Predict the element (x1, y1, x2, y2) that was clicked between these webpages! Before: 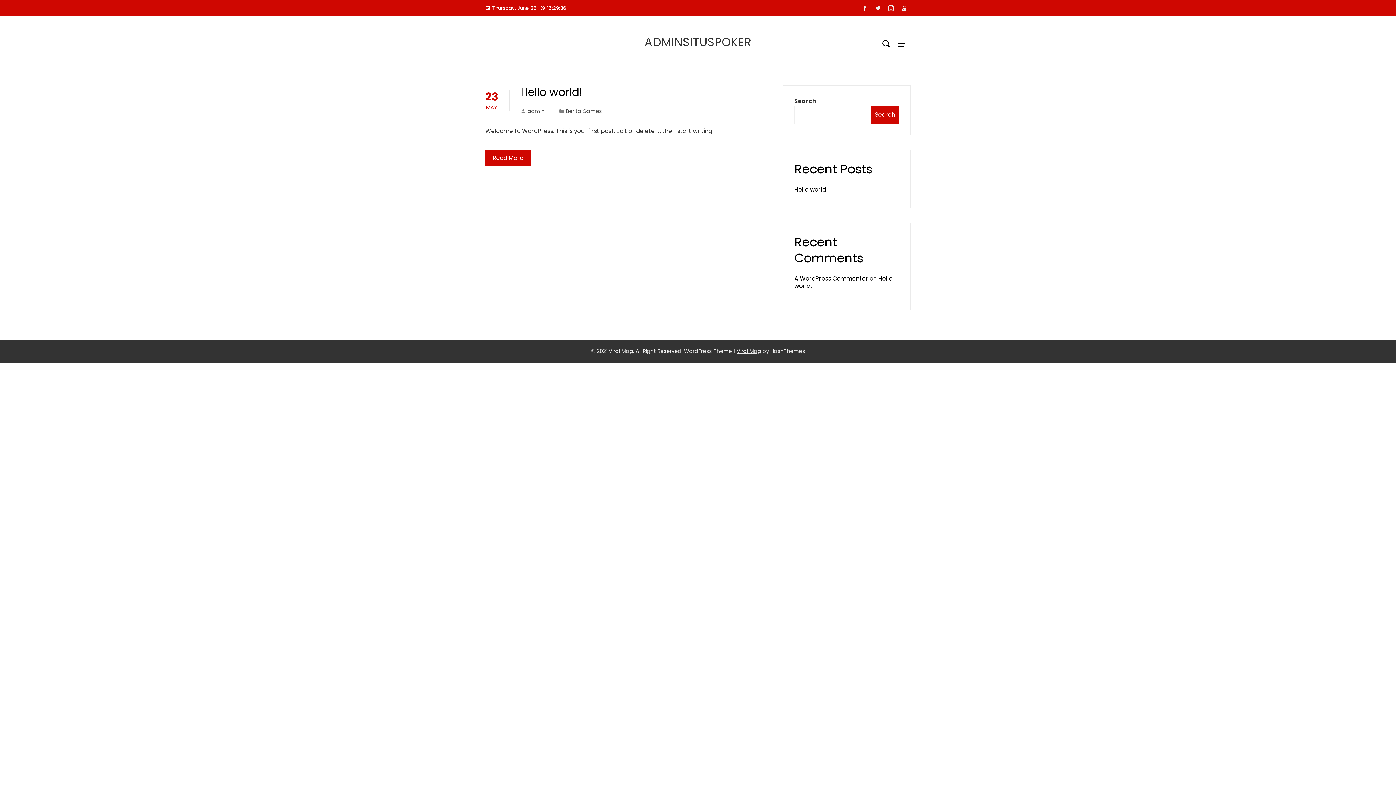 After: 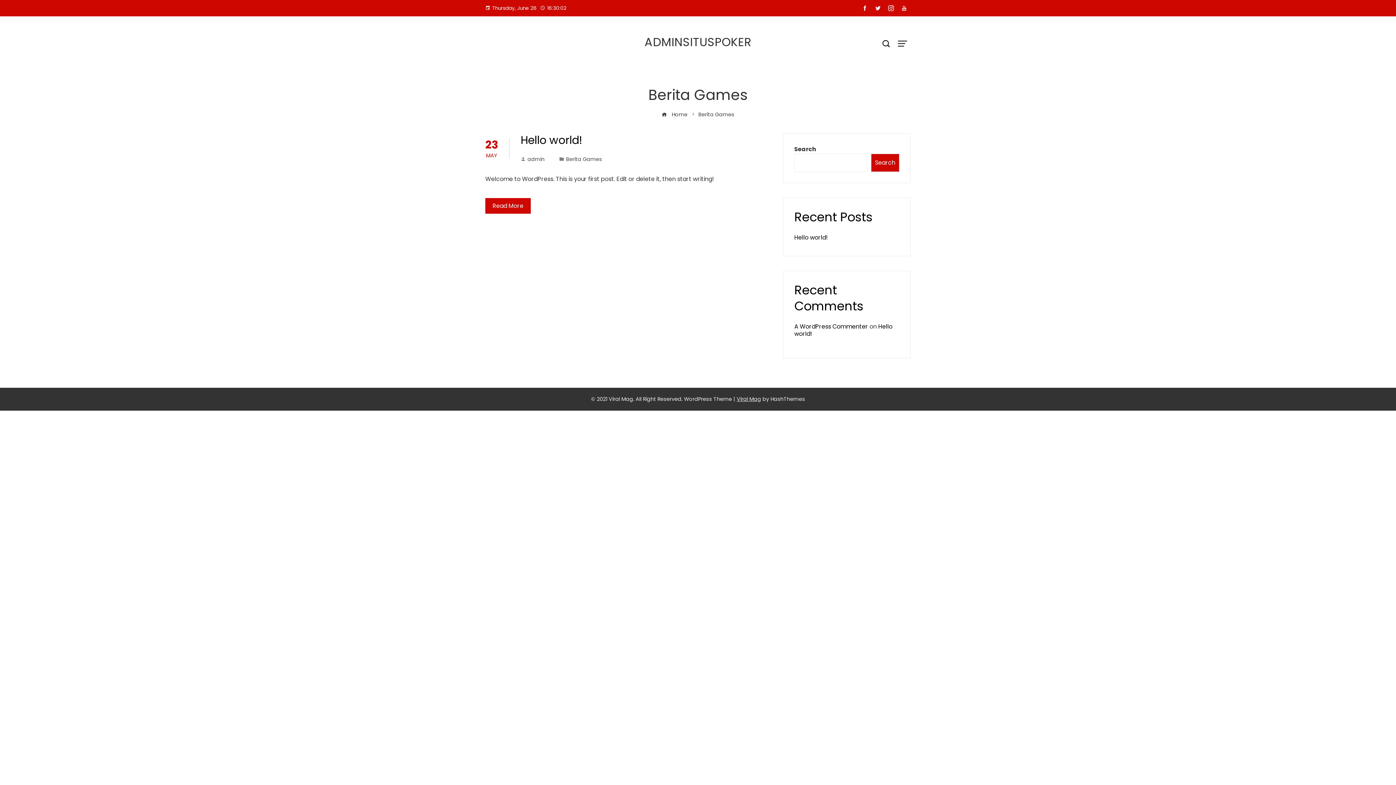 Action: bbox: (566, 107, 602, 114) label: Berita Games